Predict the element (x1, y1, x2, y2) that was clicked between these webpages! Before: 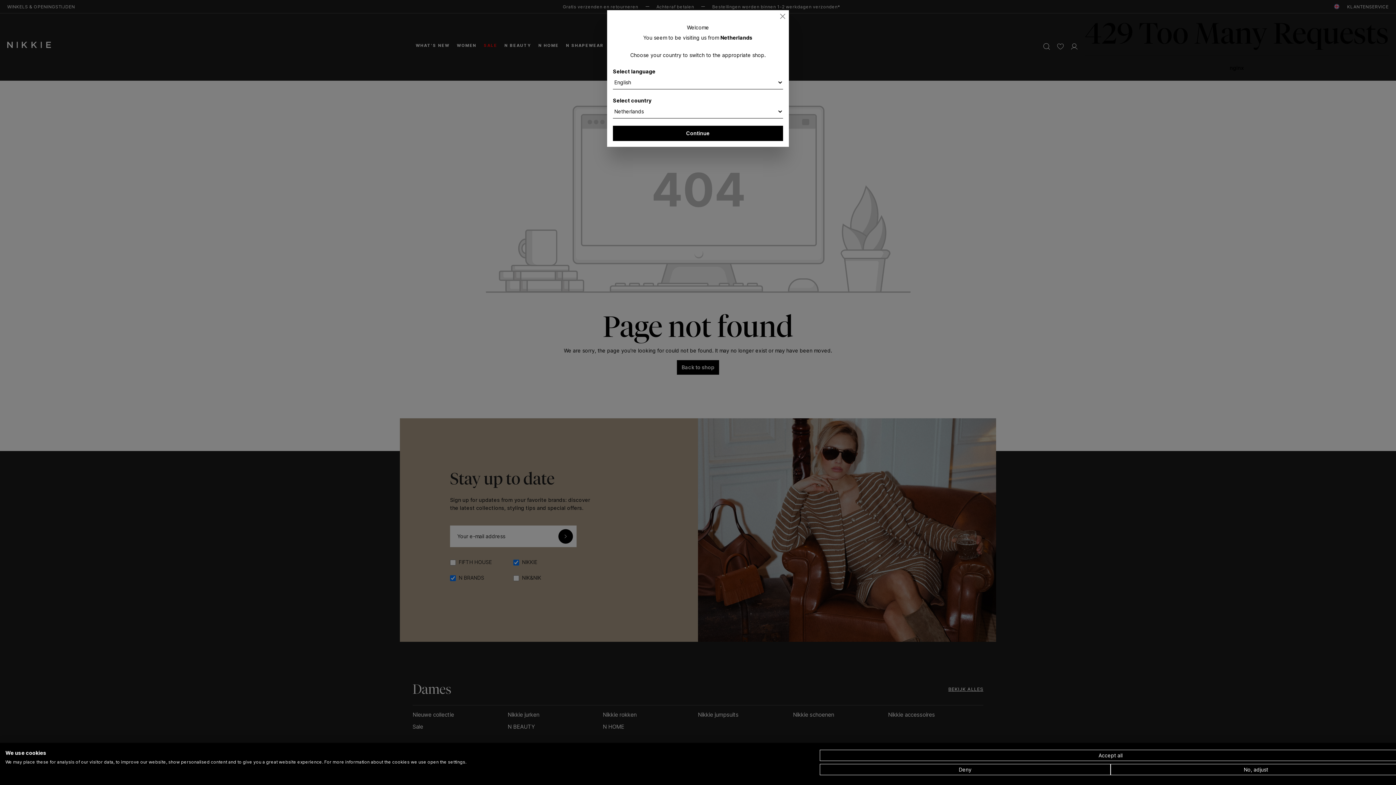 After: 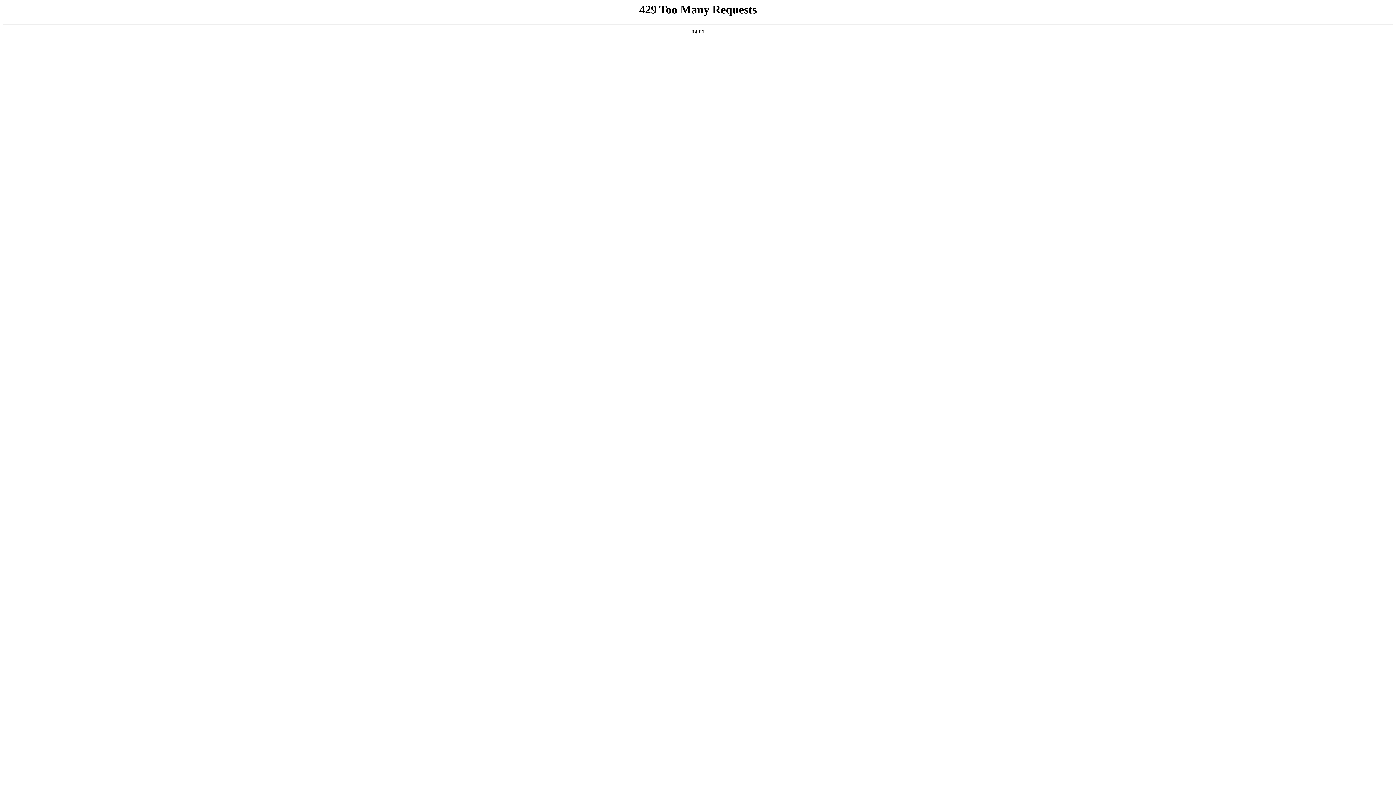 Action: bbox: (613, 125, 783, 141) label: Continue